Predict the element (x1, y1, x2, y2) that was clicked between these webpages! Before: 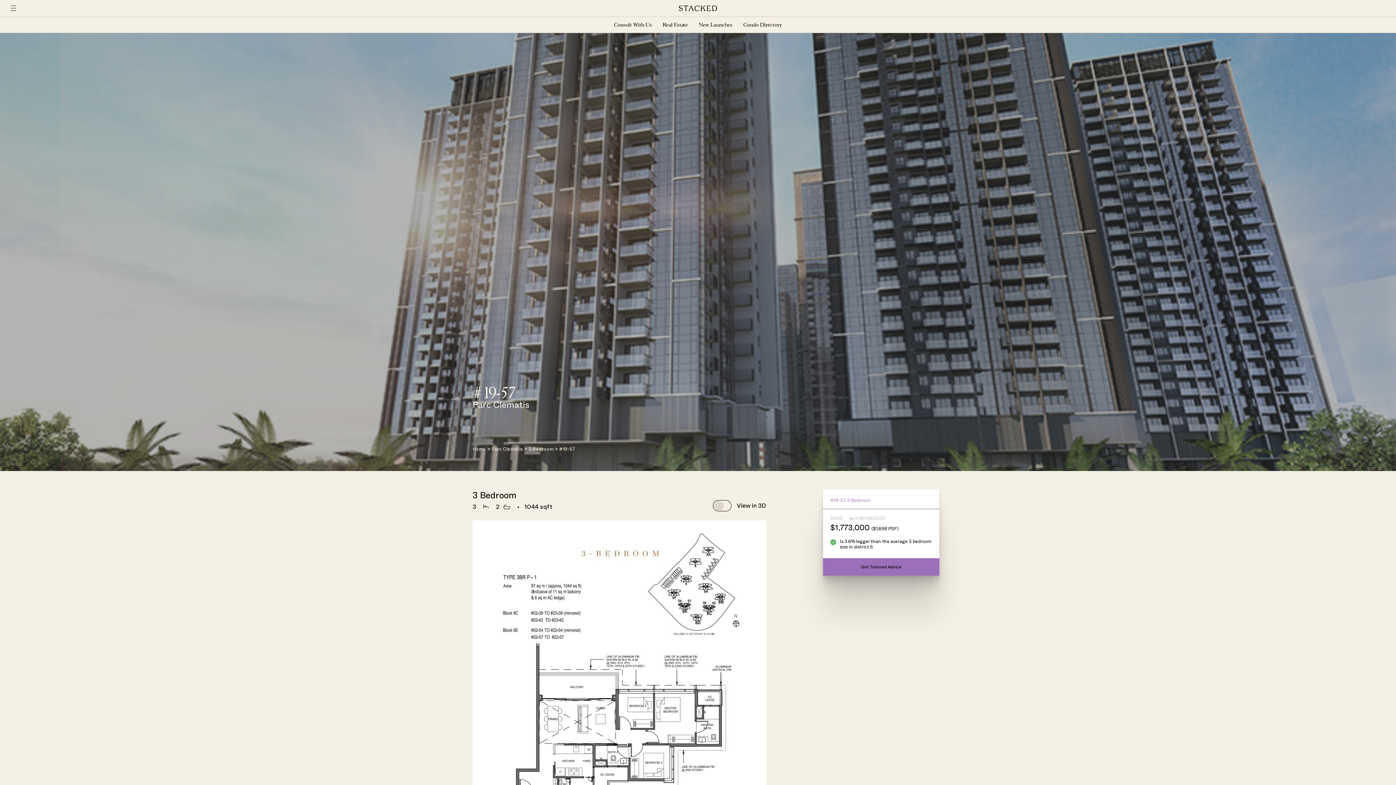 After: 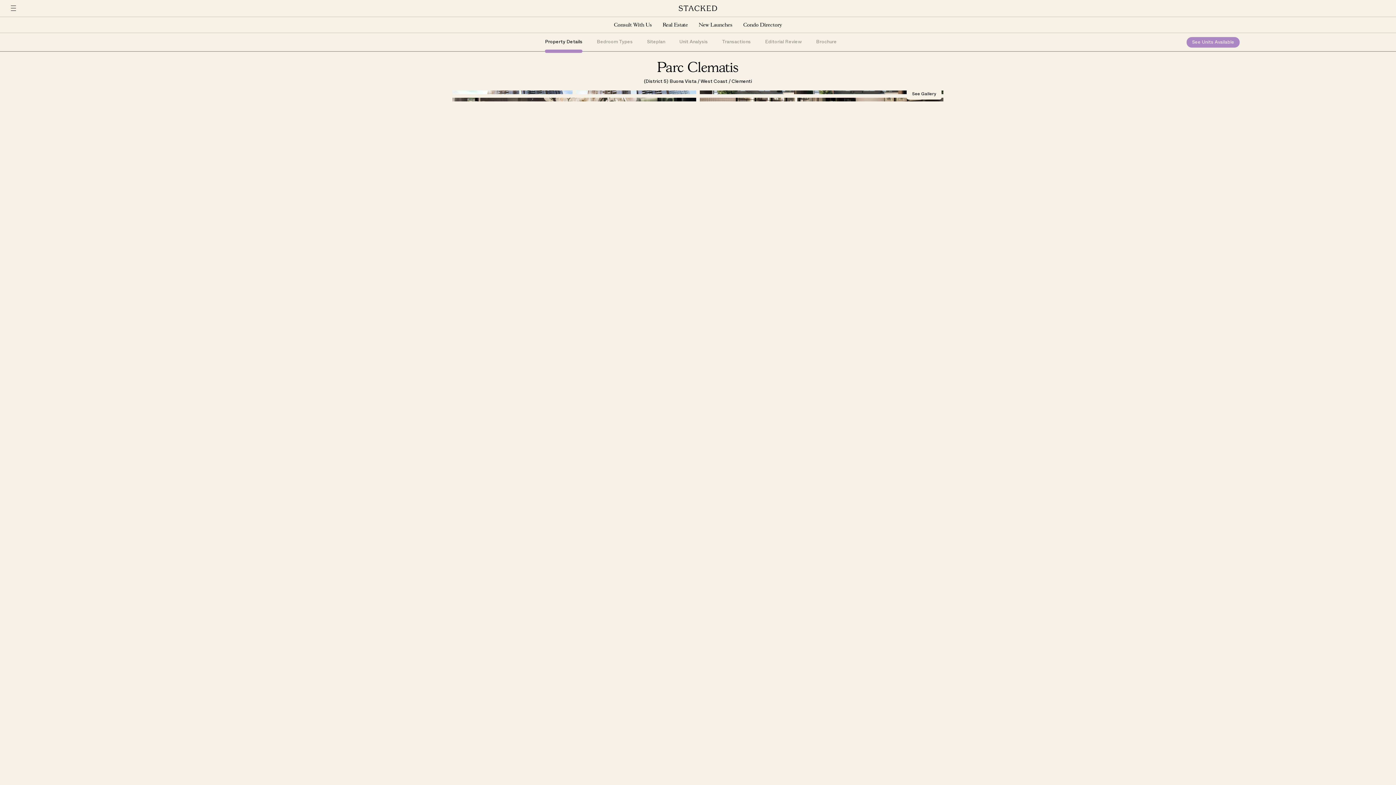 Action: bbox: (491, 447, 523, 452) label: Parc Clematis